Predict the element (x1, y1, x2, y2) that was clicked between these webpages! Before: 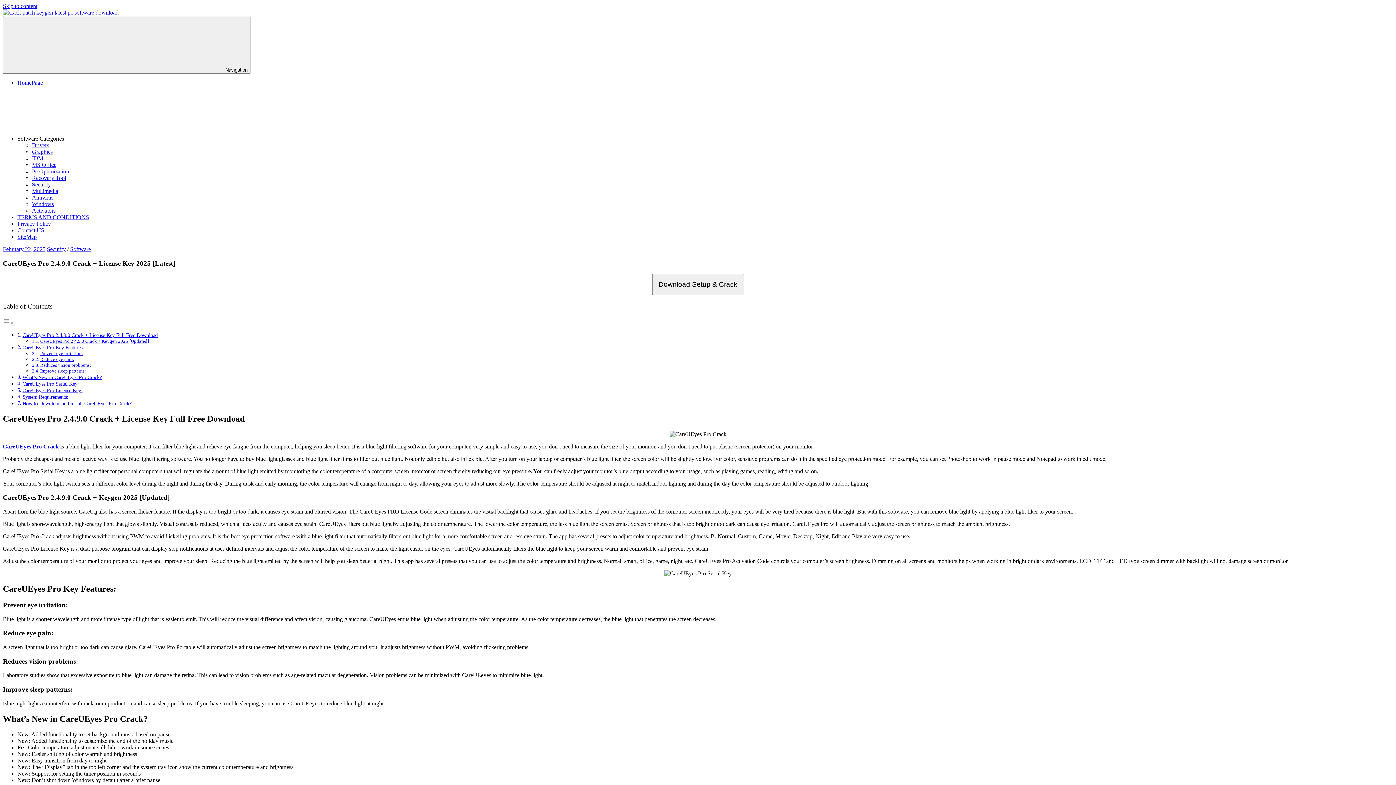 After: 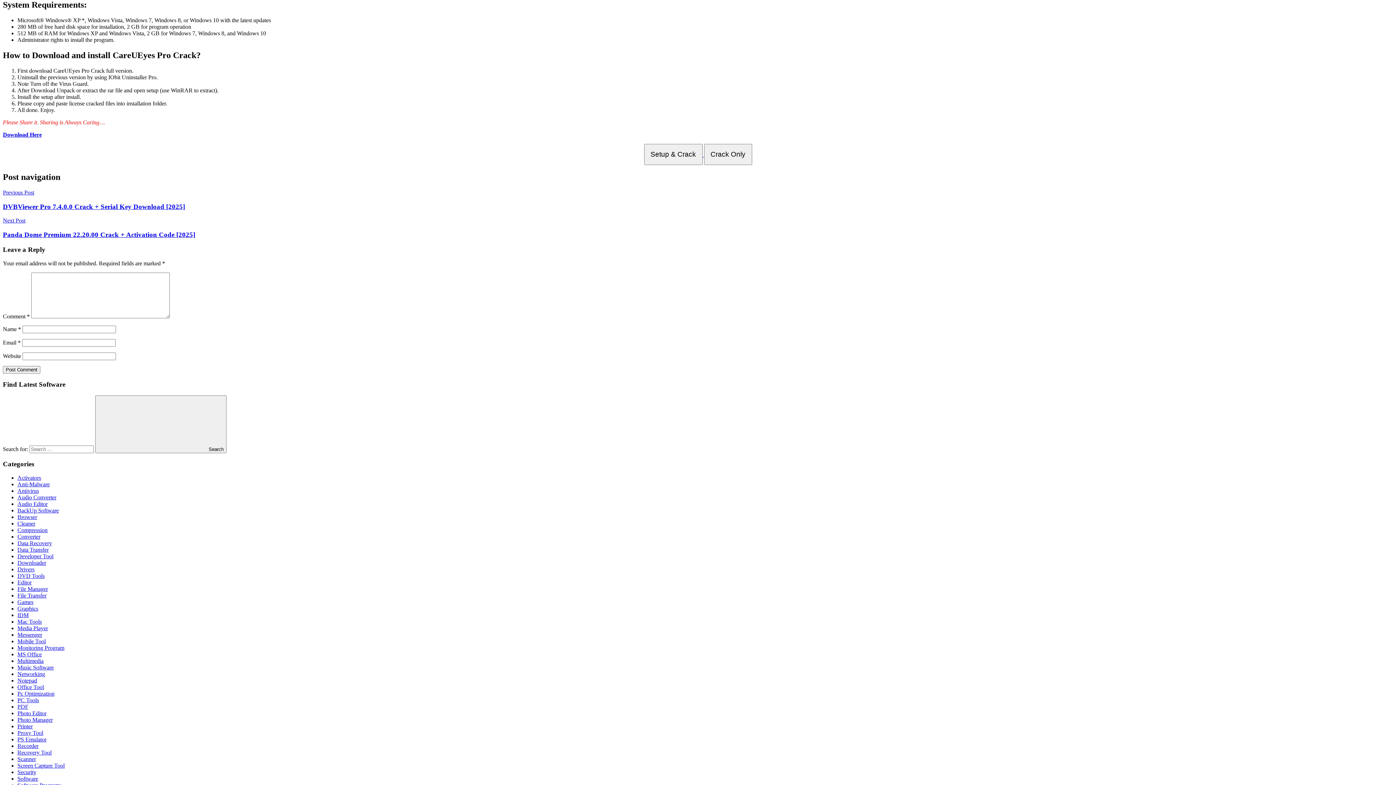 Action: label: System Requirements: bbox: (22, 394, 68, 399)